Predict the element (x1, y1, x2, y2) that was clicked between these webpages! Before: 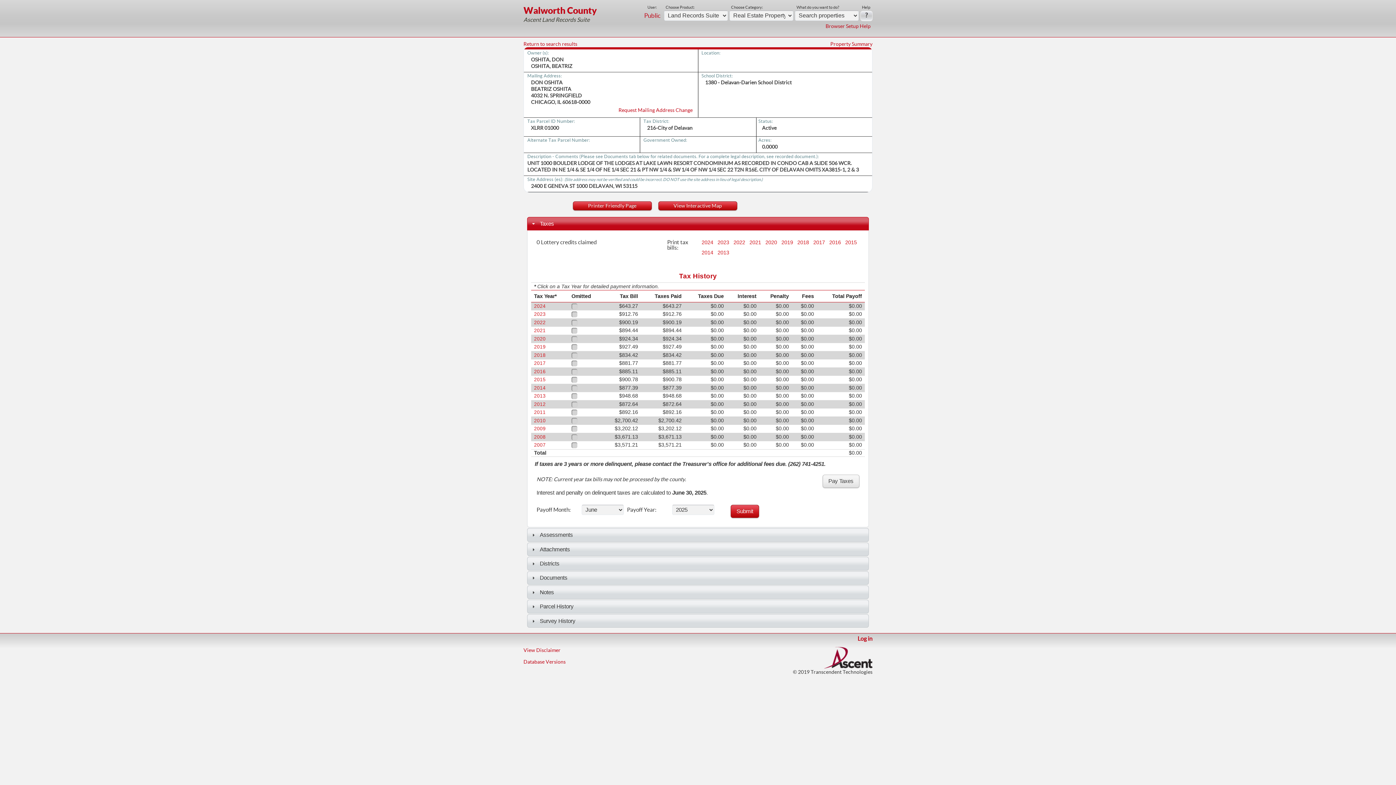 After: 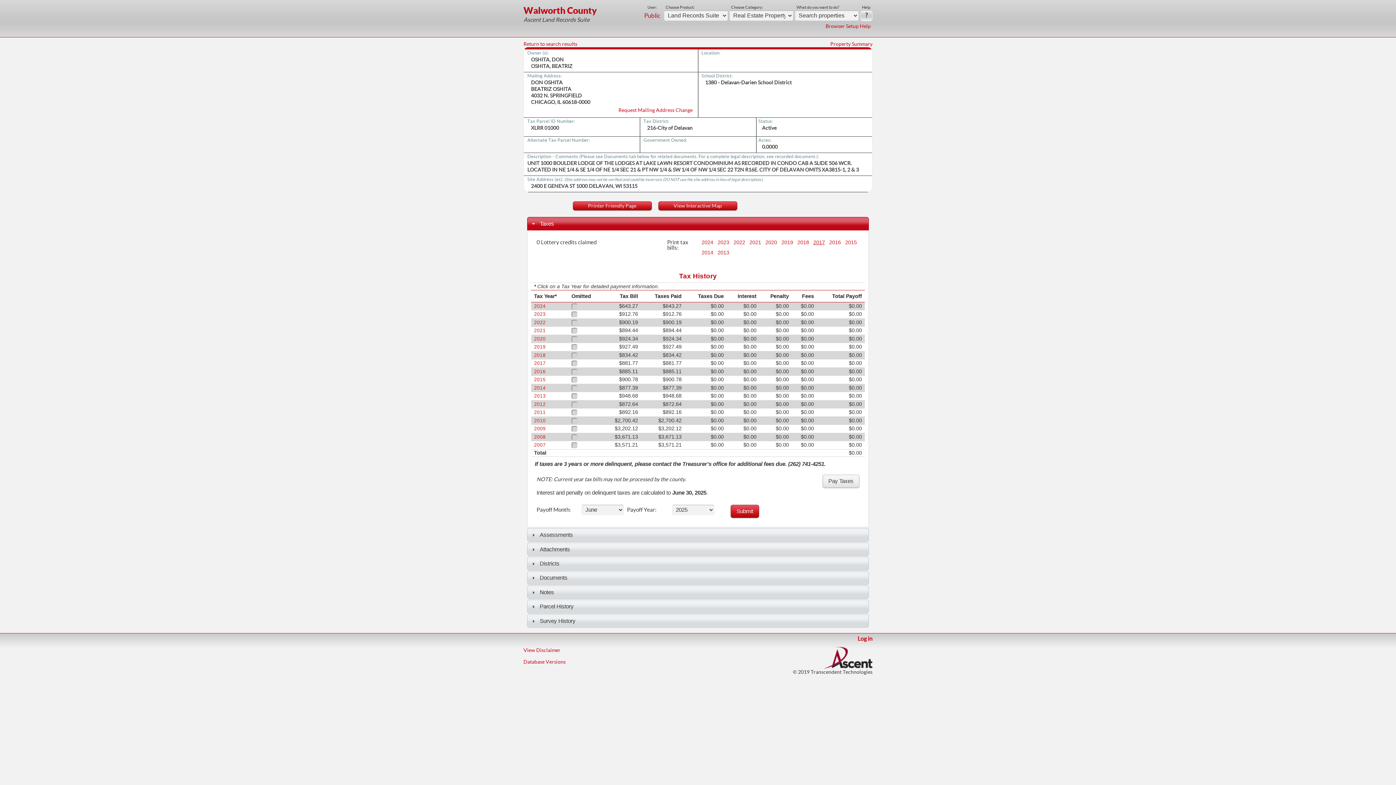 Action: label: 2017 bbox: (813, 239, 825, 245)